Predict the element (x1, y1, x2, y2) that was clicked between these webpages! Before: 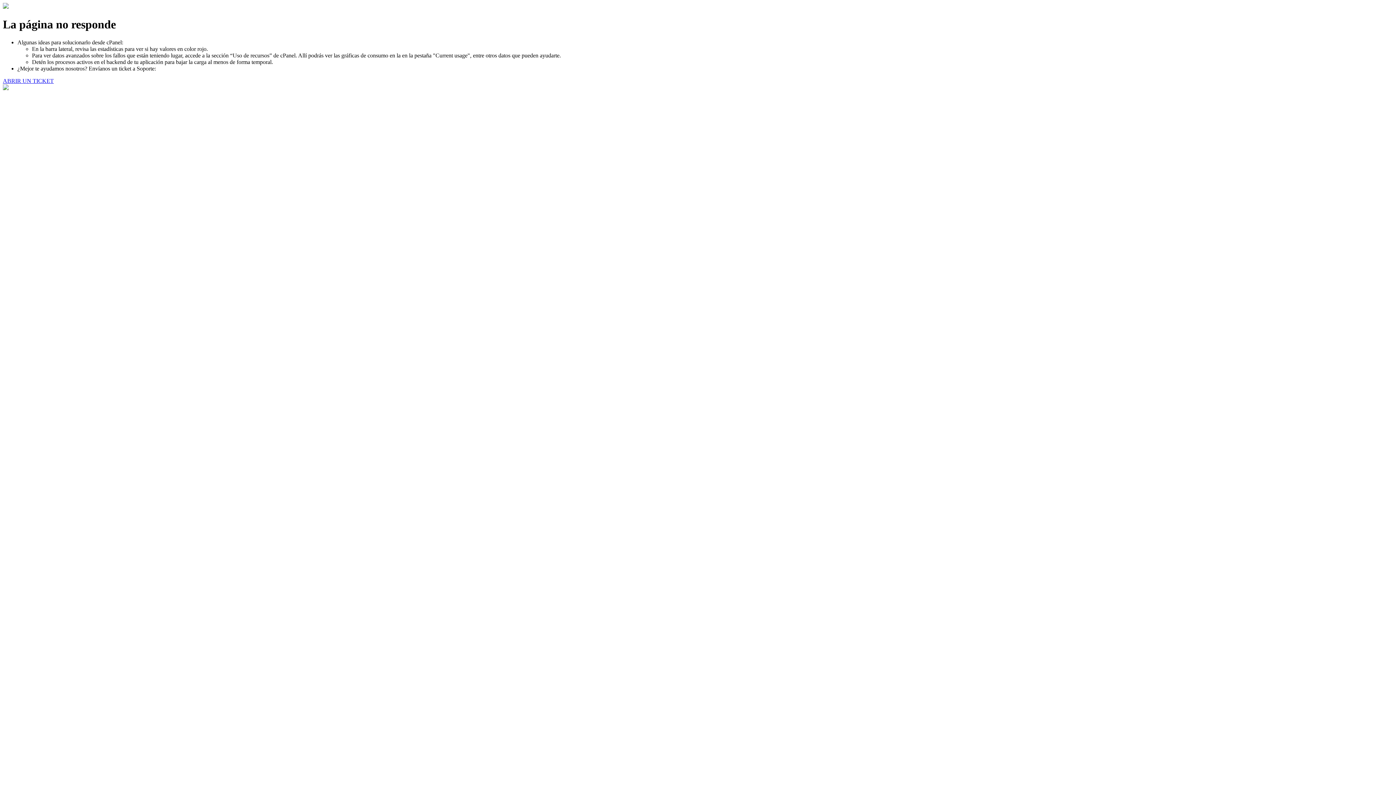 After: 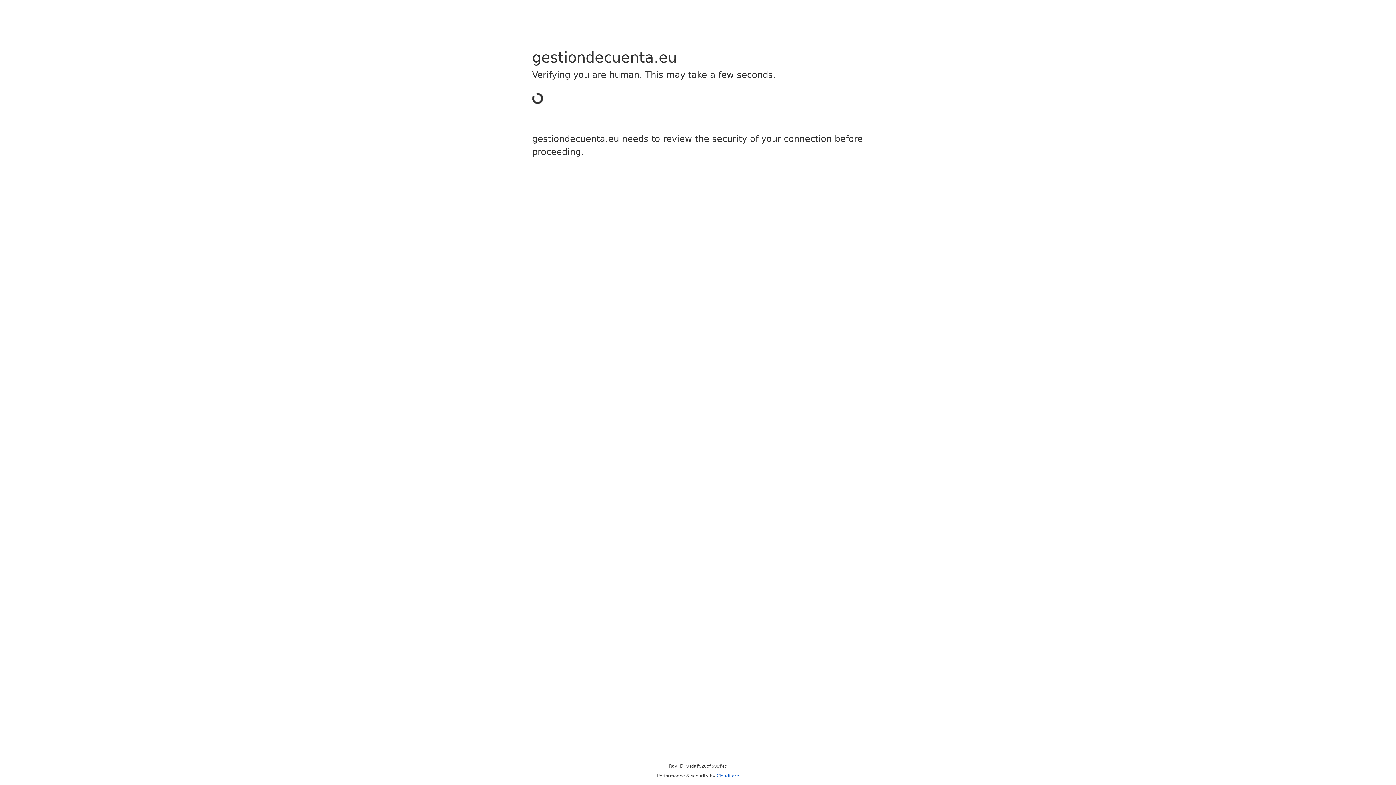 Action: label: ABRIR UN TICKET bbox: (2, 77, 53, 83)